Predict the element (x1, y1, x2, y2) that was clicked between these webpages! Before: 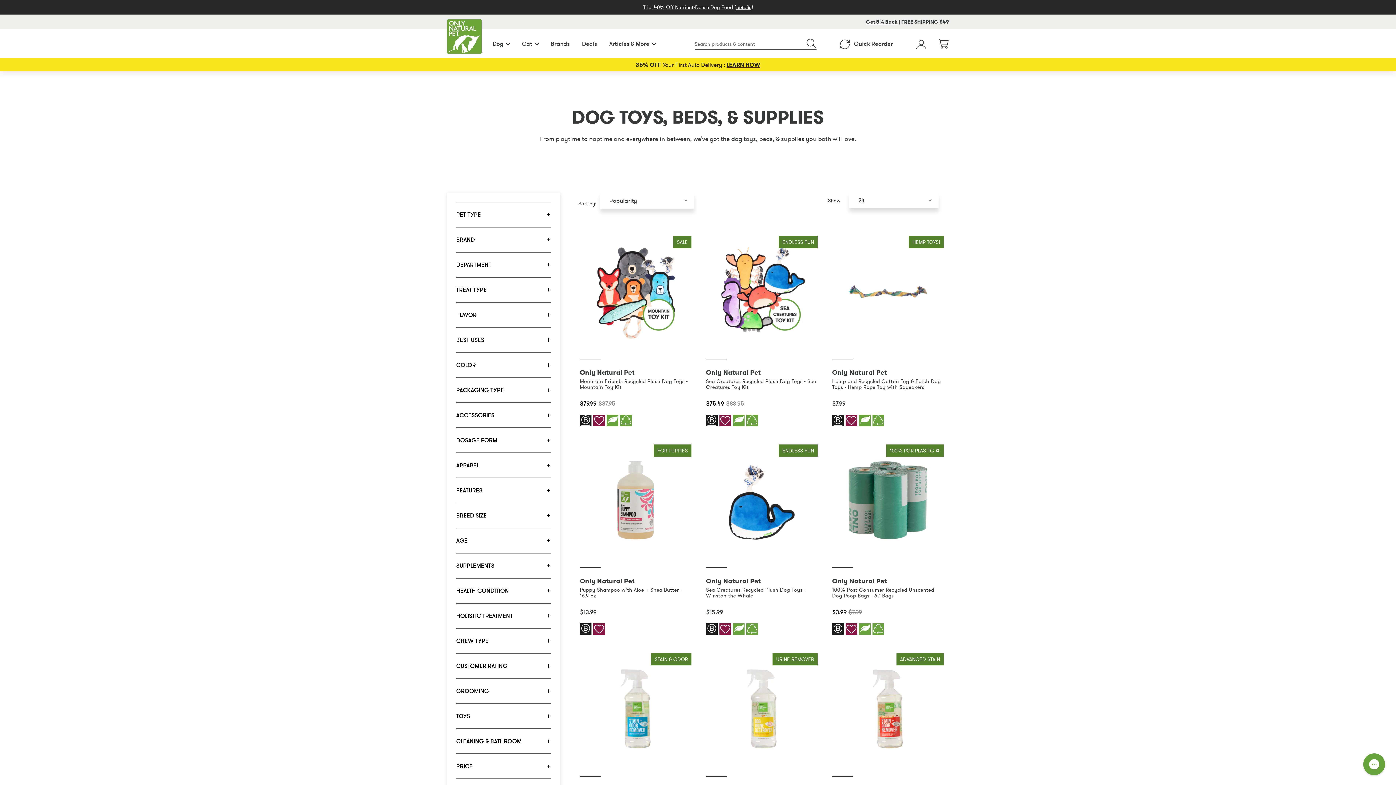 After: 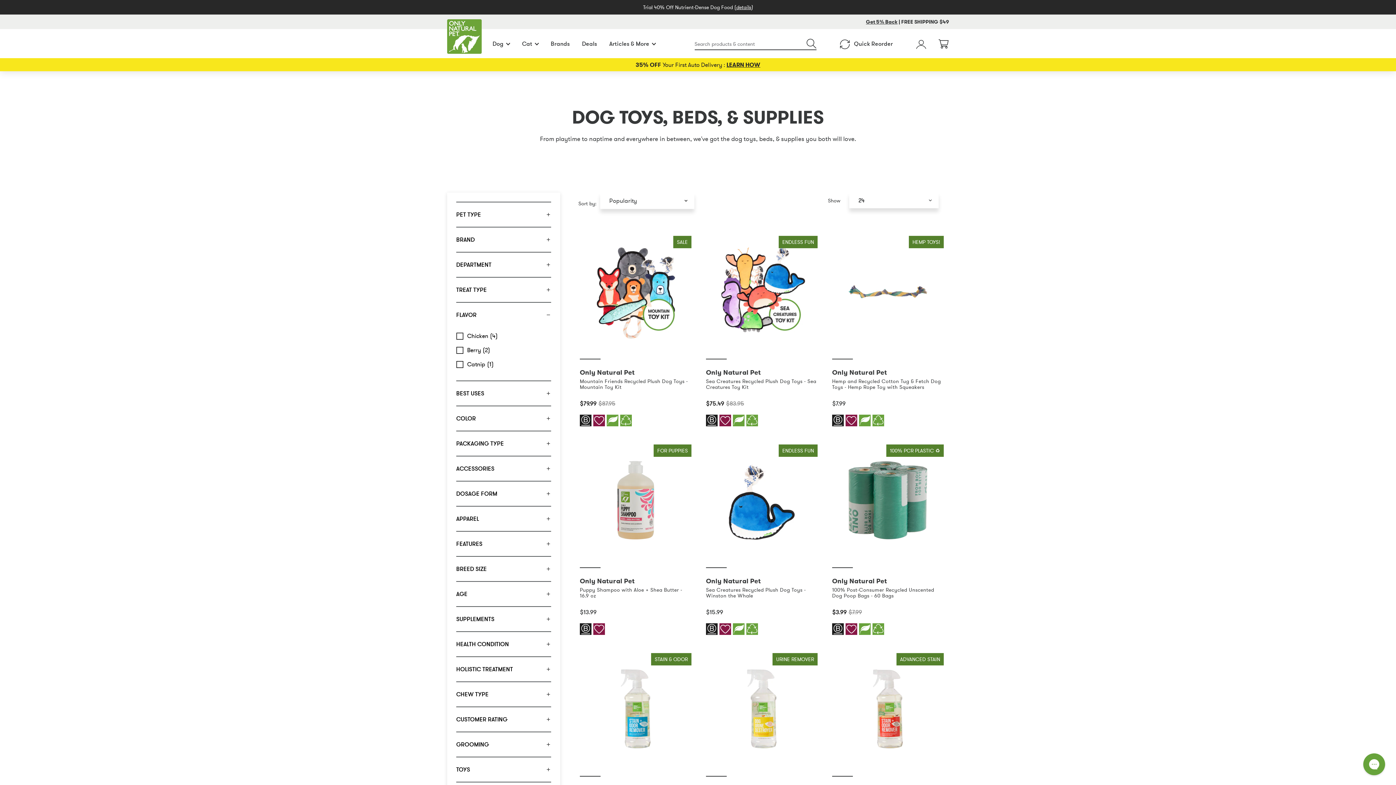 Action: bbox: (456, 312, 551, 318) label: FLAVOR